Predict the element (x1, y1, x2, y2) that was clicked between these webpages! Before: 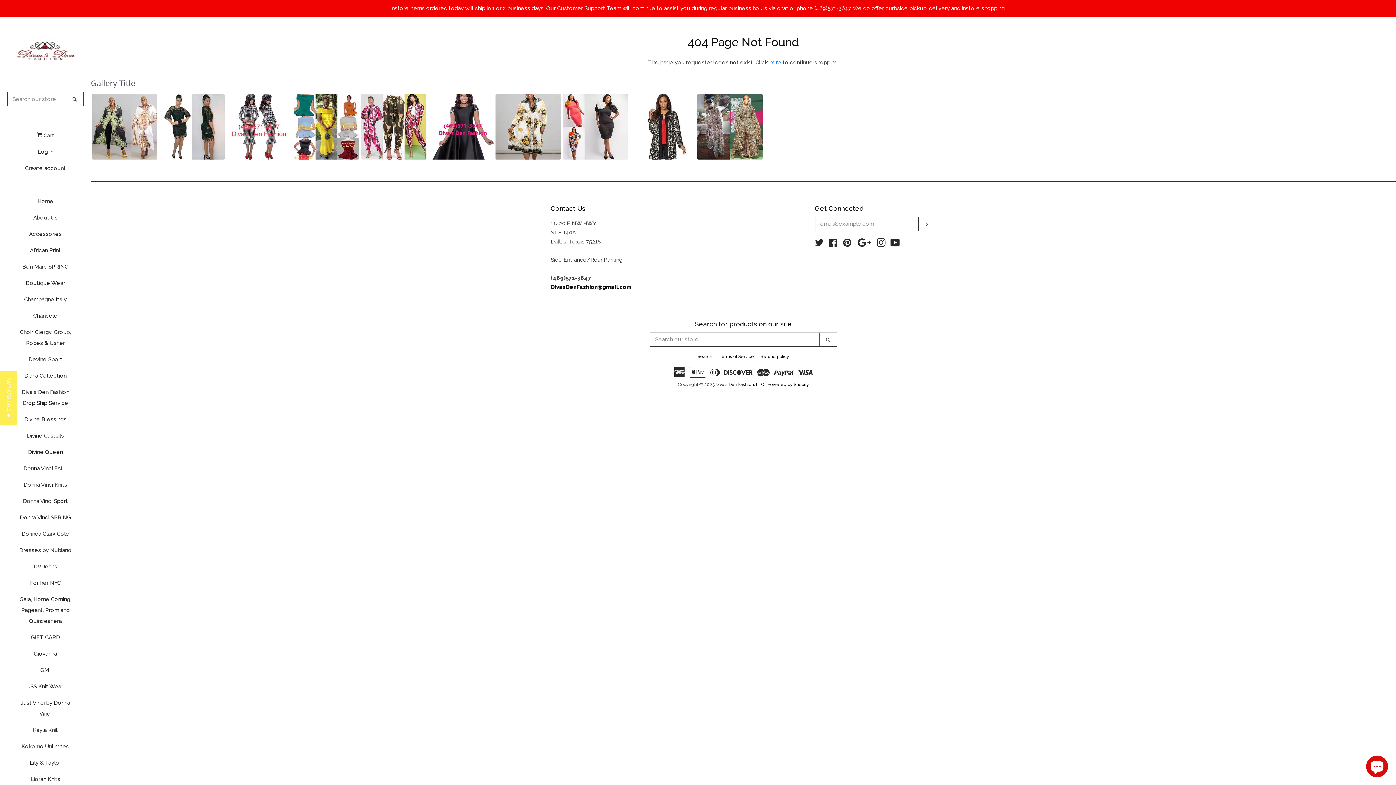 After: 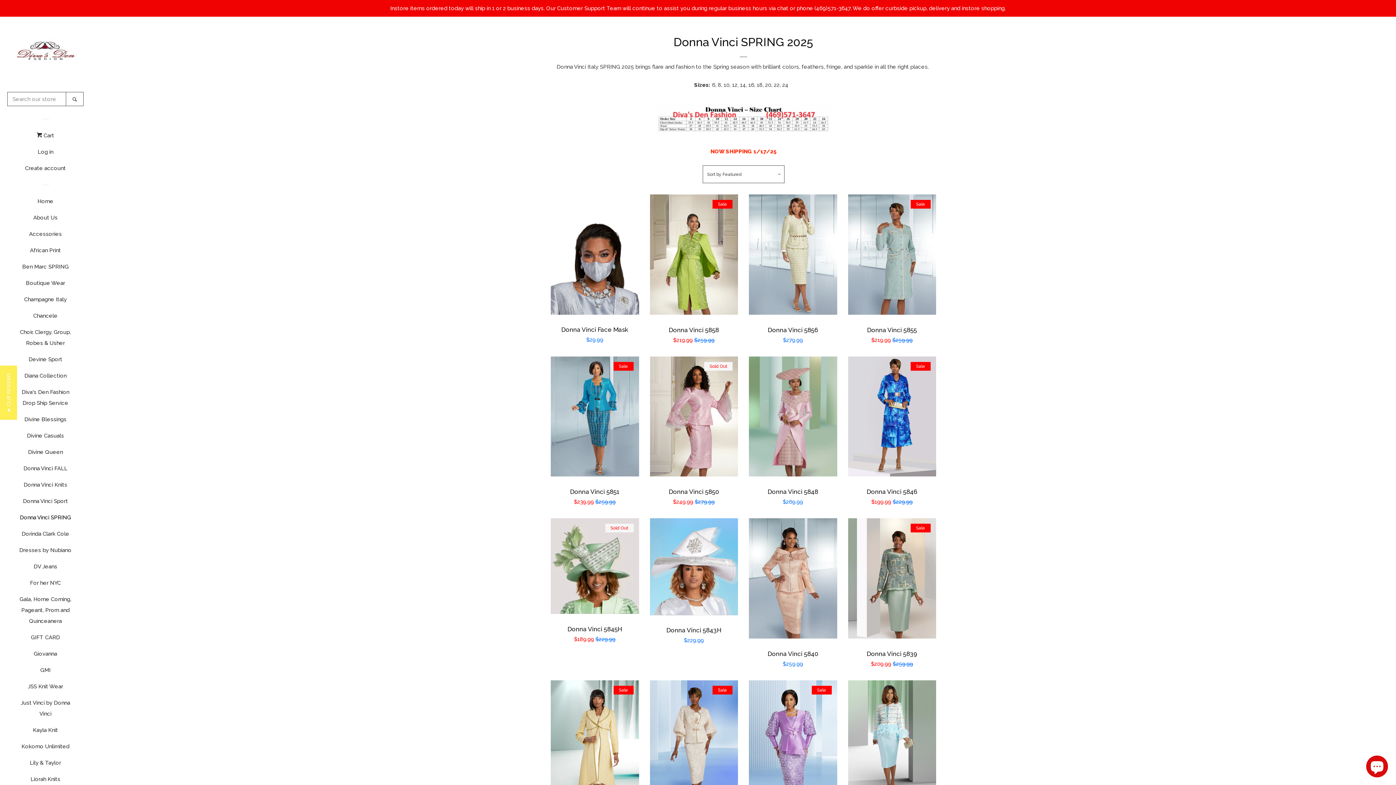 Action: label: Donna Vinci SPRING bbox: (16, 512, 74, 528)